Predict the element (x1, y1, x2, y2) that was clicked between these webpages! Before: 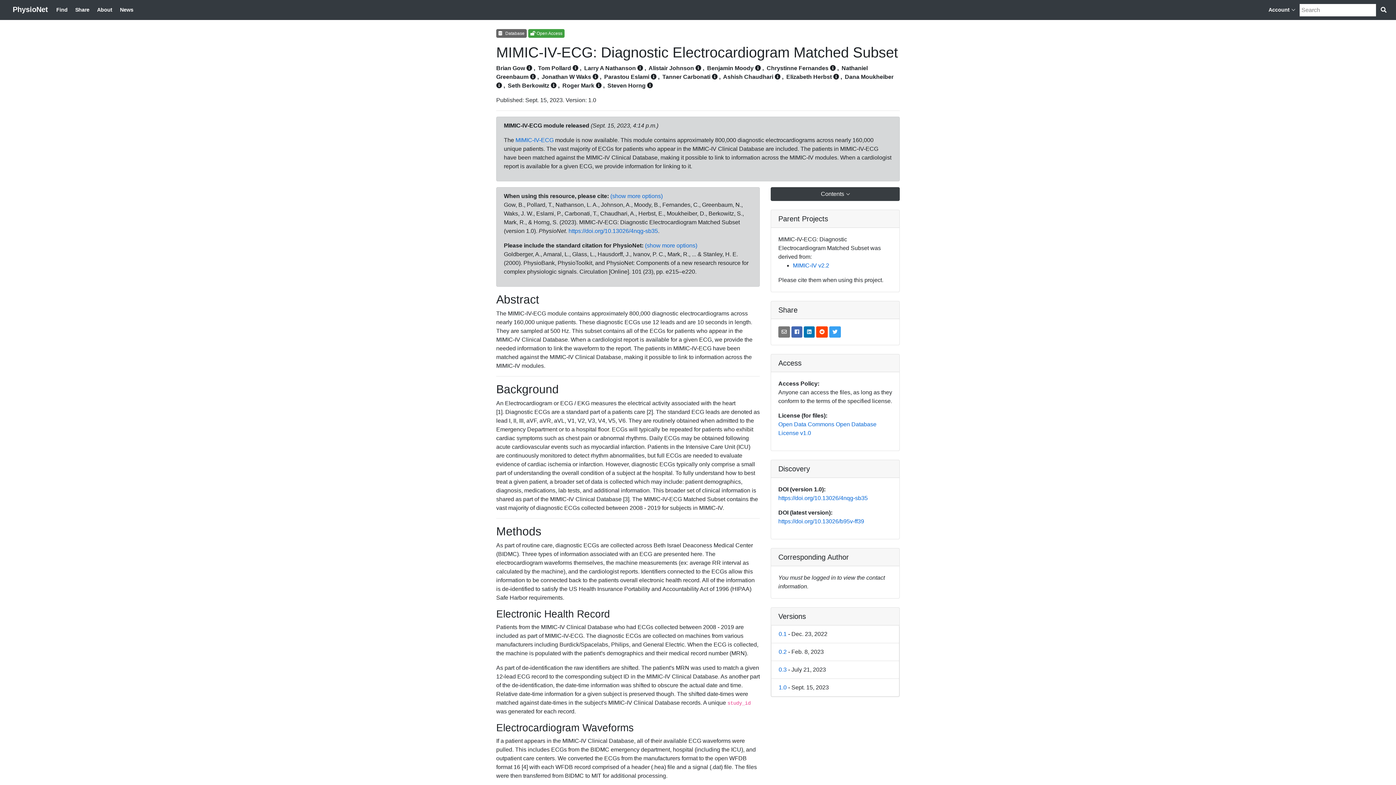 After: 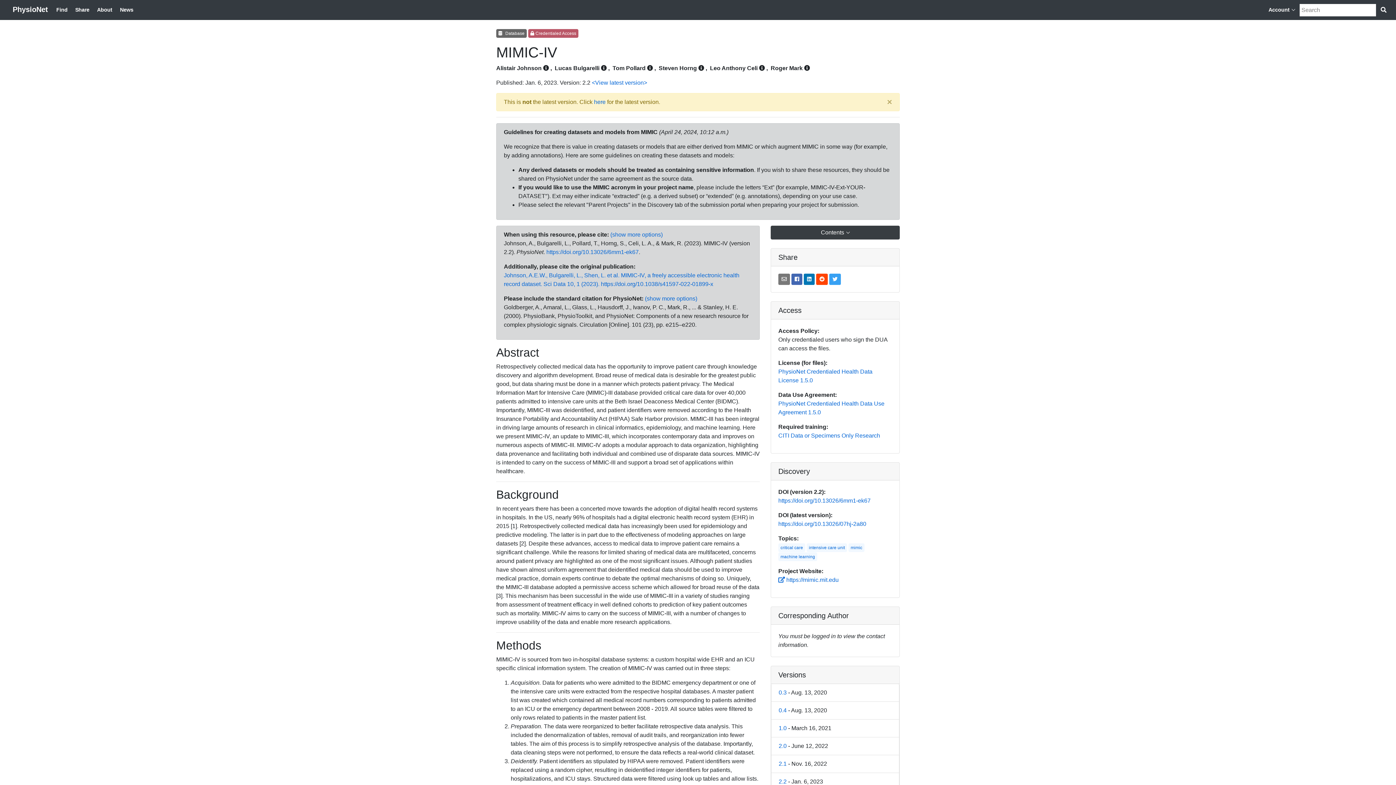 Action: label: MIMIC-IV v2.2 bbox: (793, 262, 829, 268)